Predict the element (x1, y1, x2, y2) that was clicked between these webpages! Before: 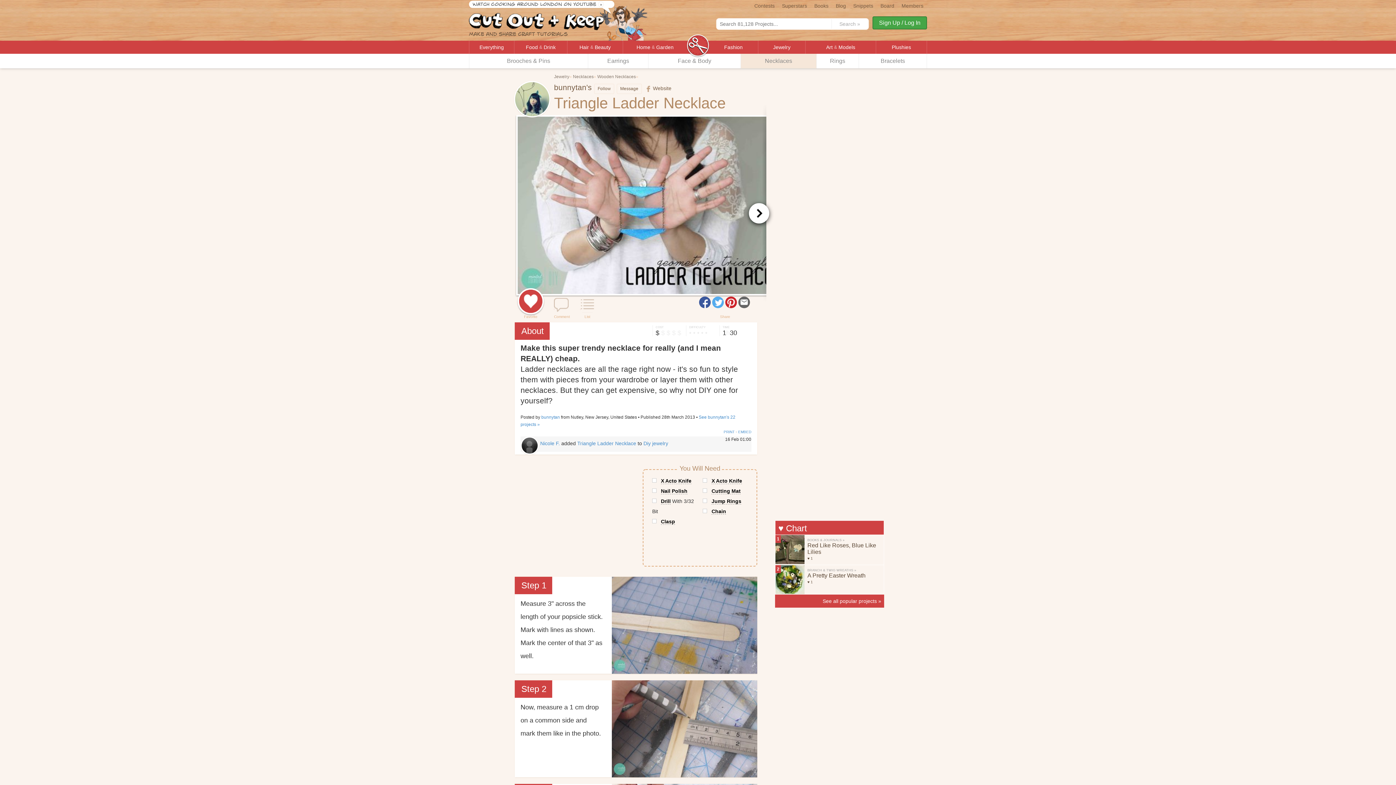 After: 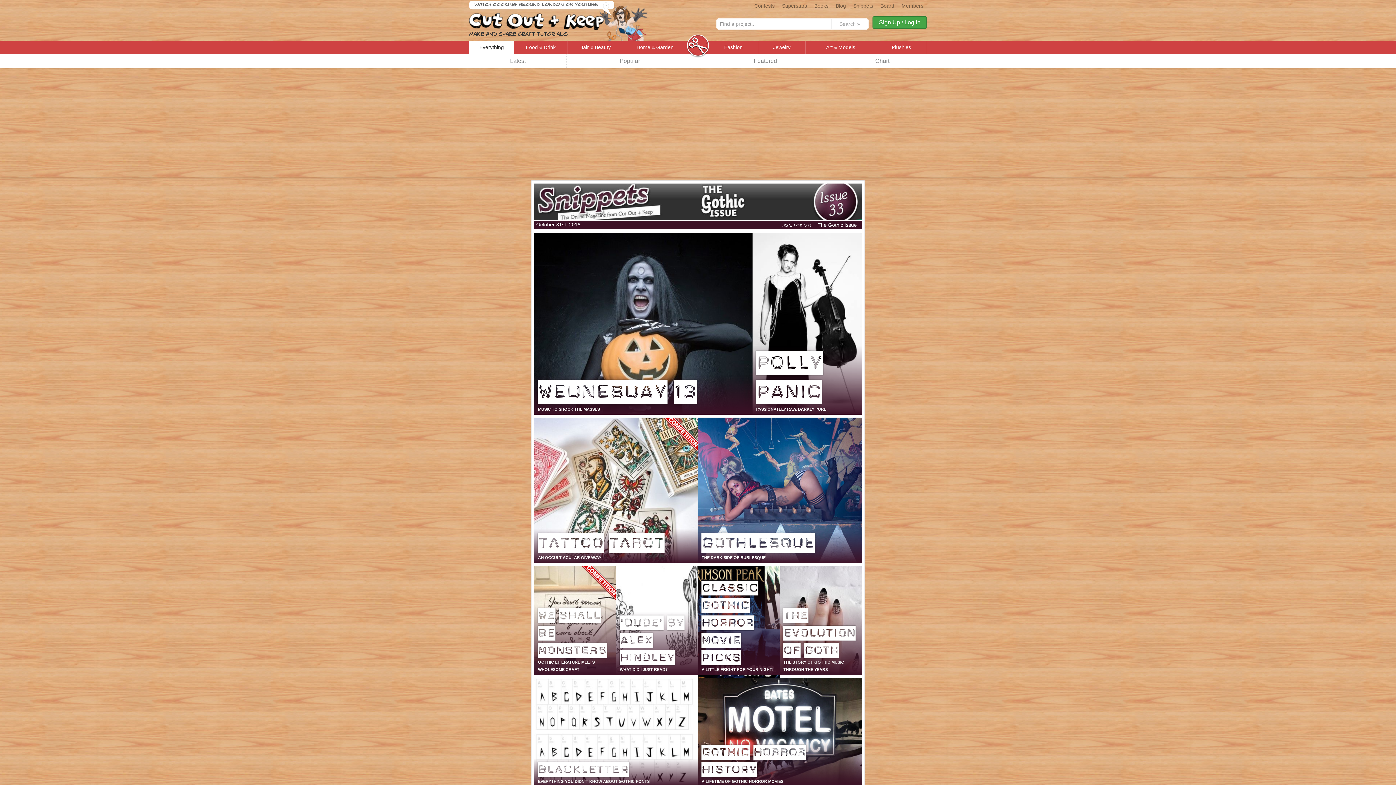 Action: bbox: (849, 0, 877, 9) label: Snippets